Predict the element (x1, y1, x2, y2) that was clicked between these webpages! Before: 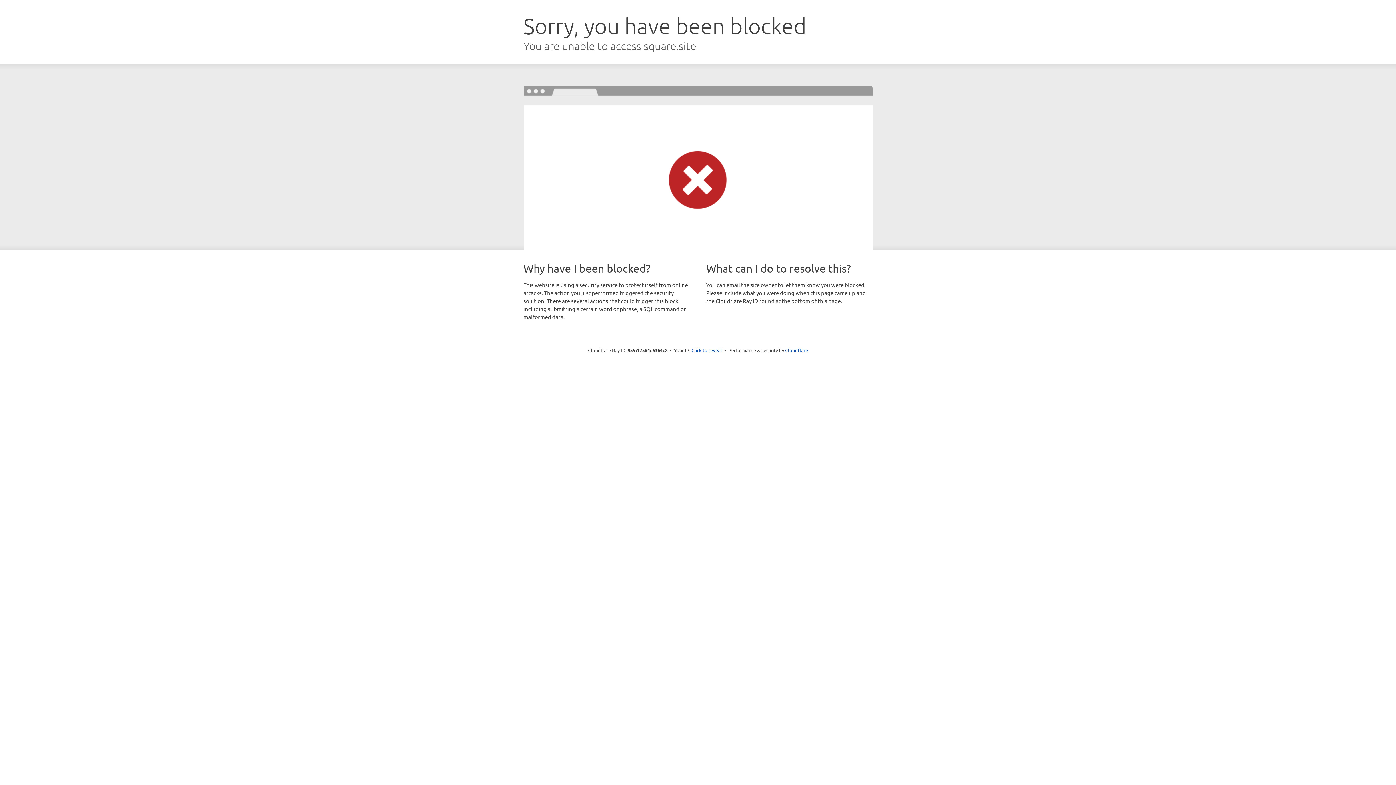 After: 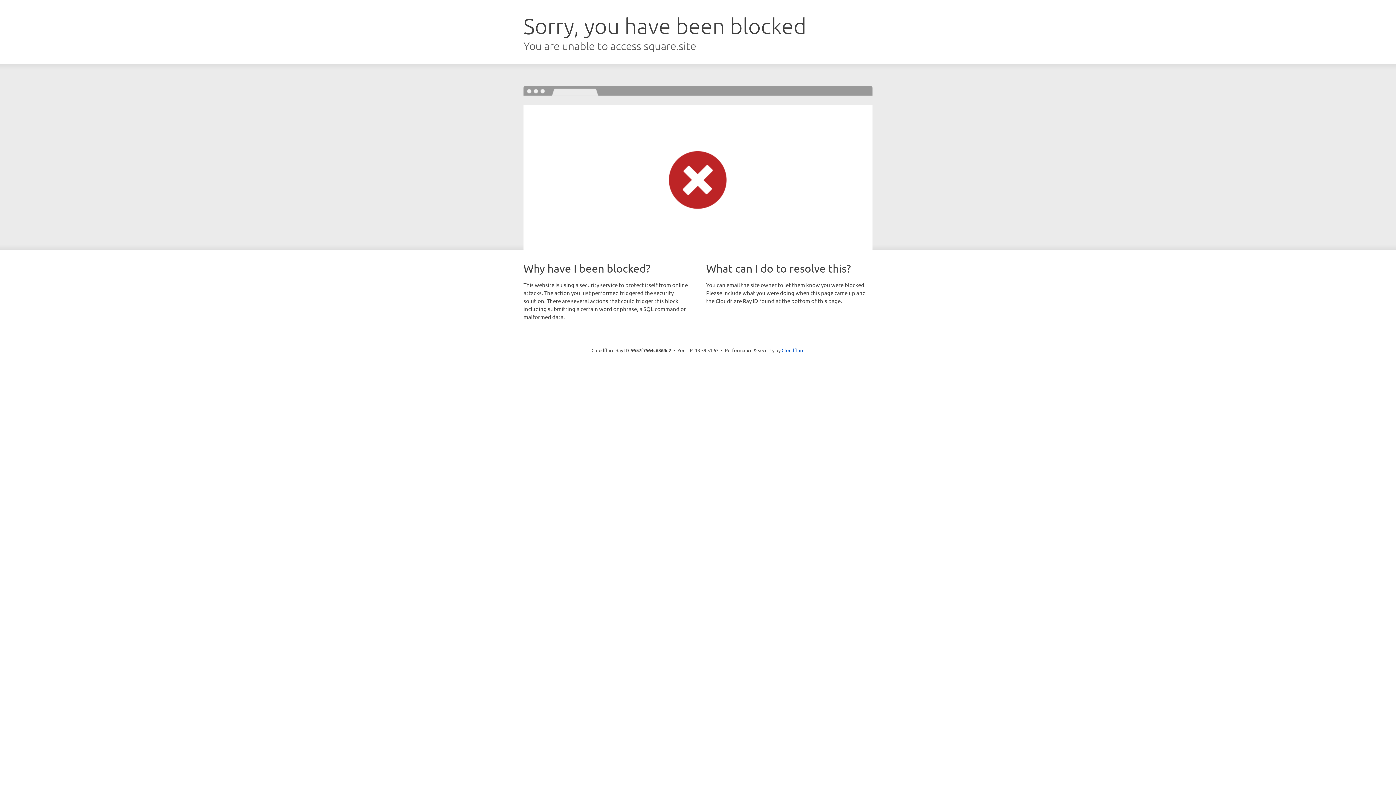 Action: bbox: (691, 346, 722, 353) label: Click to reveal